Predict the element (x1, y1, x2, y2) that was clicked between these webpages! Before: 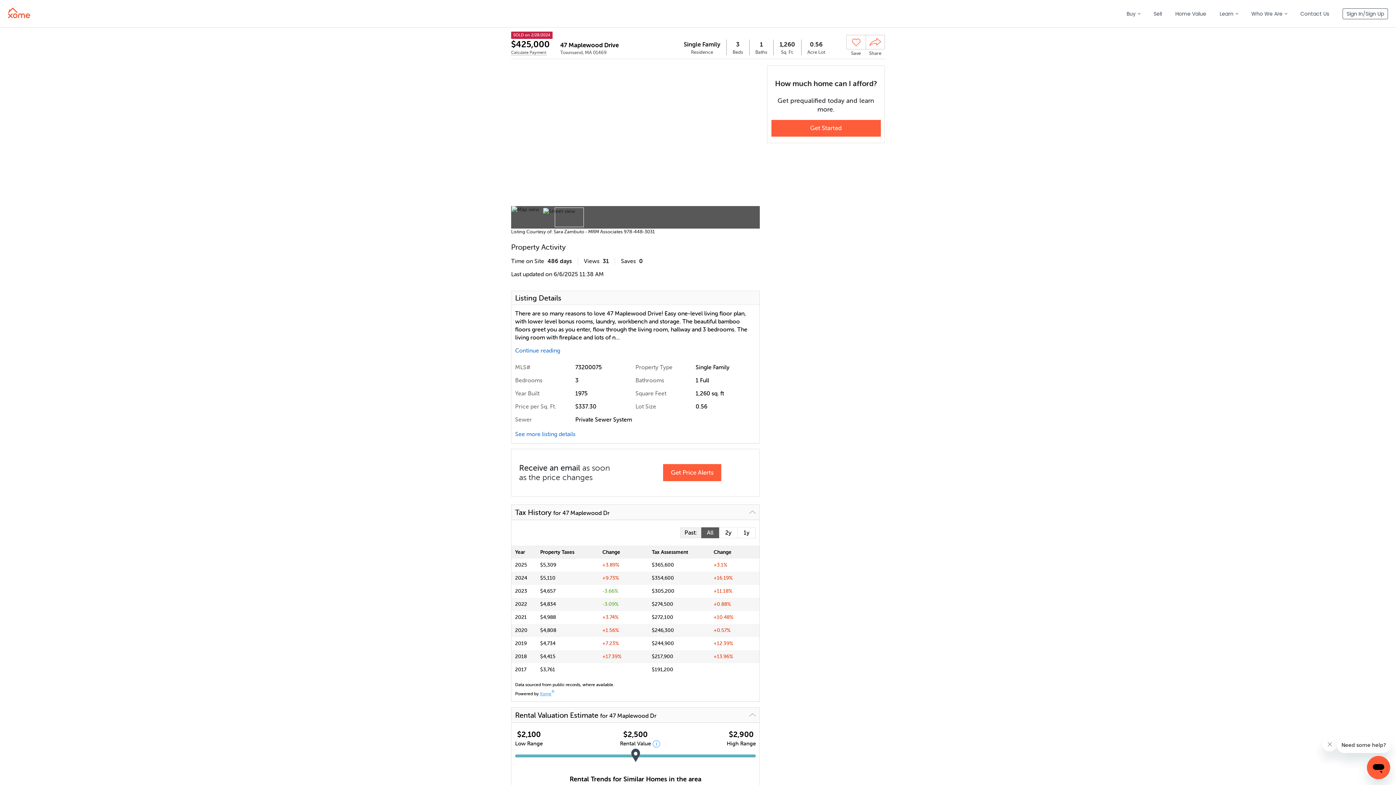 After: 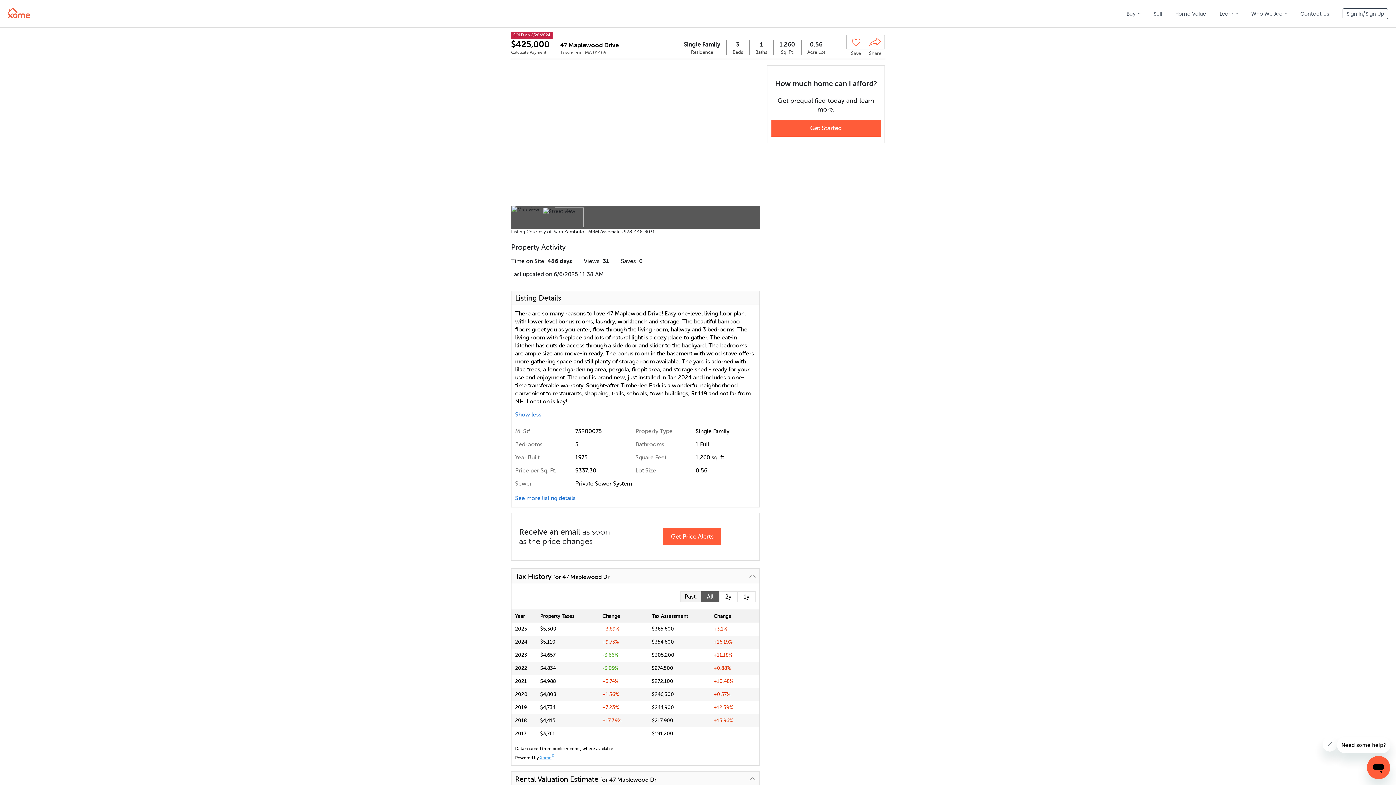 Action: bbox: (515, 346, 756, 354) label: Continue reading 